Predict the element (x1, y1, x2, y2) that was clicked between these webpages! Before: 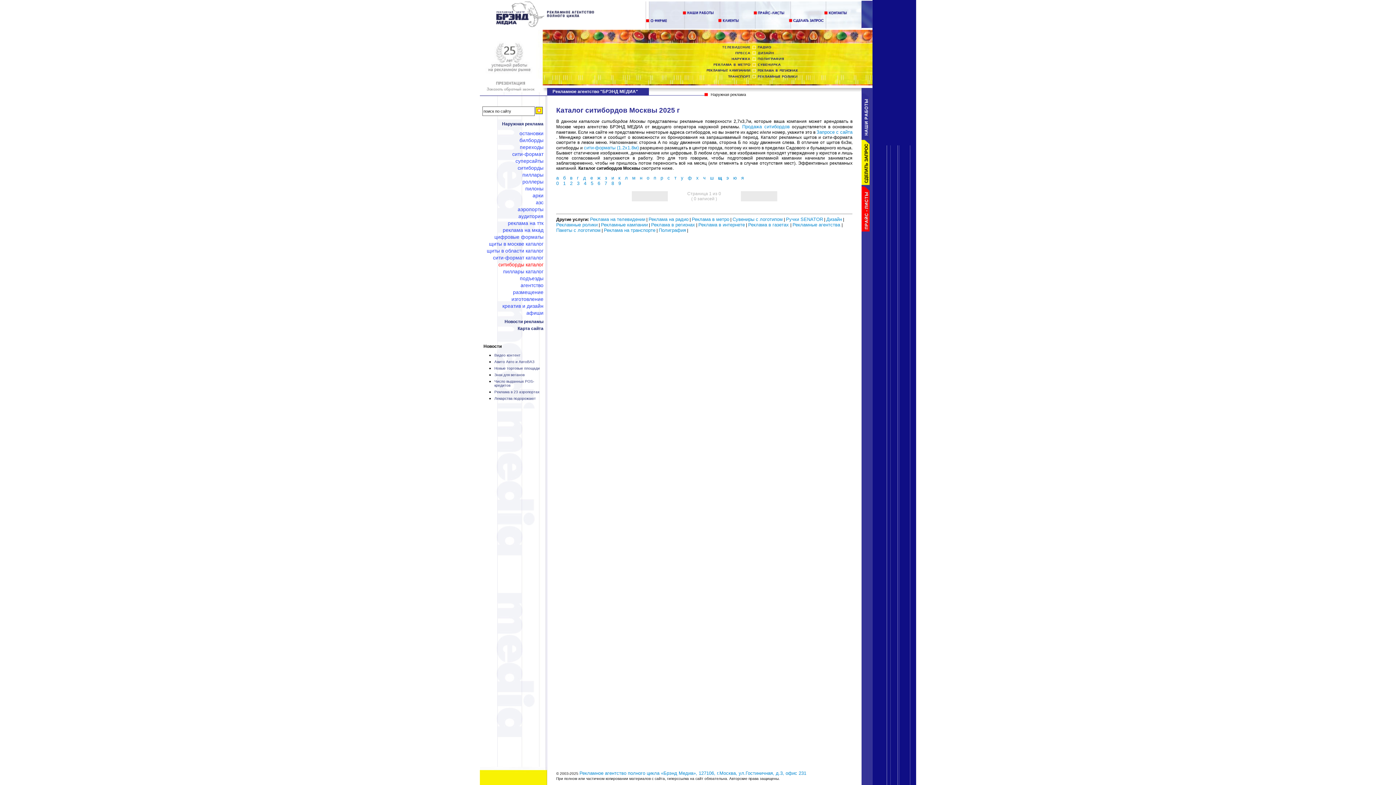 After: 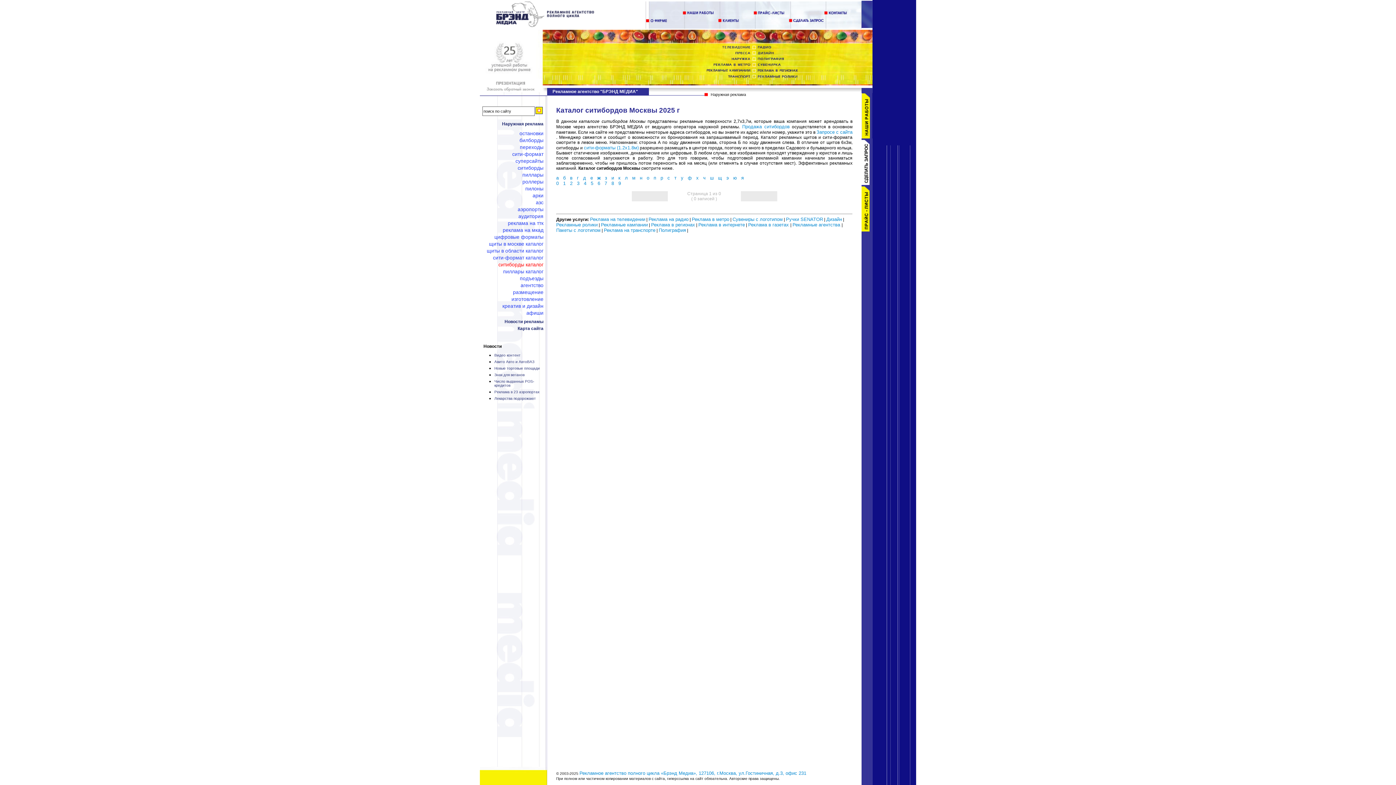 Action: bbox: (597, 175, 600, 180) label: ж